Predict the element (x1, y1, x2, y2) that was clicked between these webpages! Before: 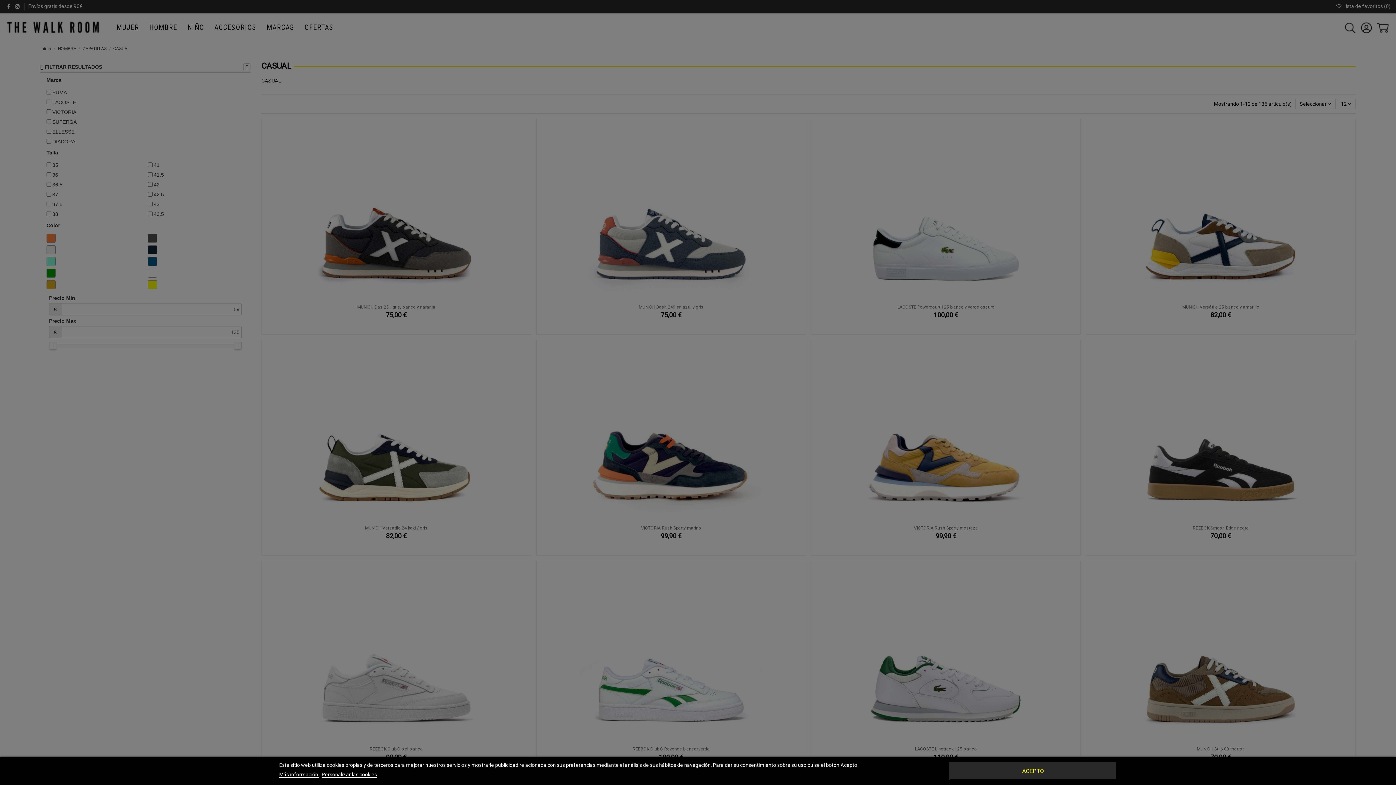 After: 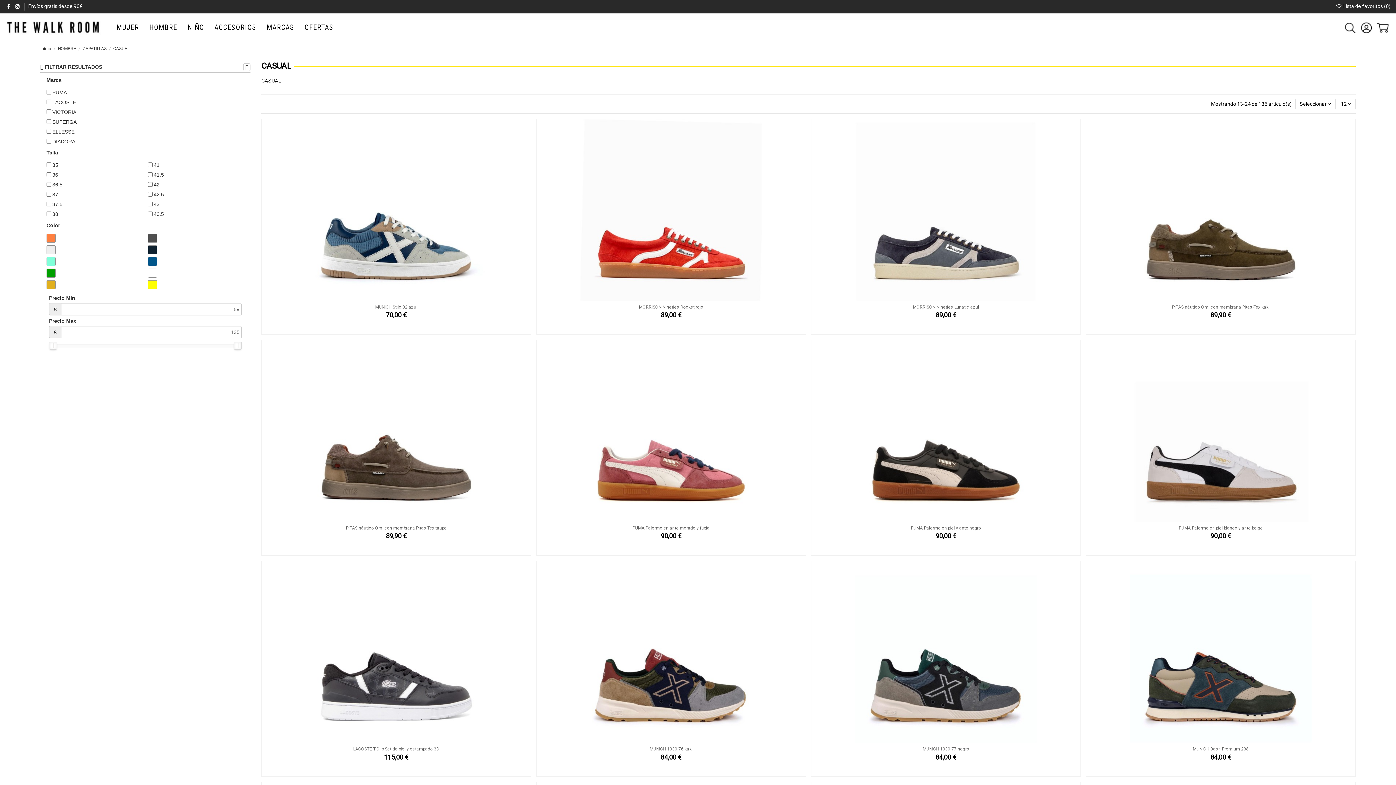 Action: bbox: (949, 762, 1117, 780) label: ACEPTO